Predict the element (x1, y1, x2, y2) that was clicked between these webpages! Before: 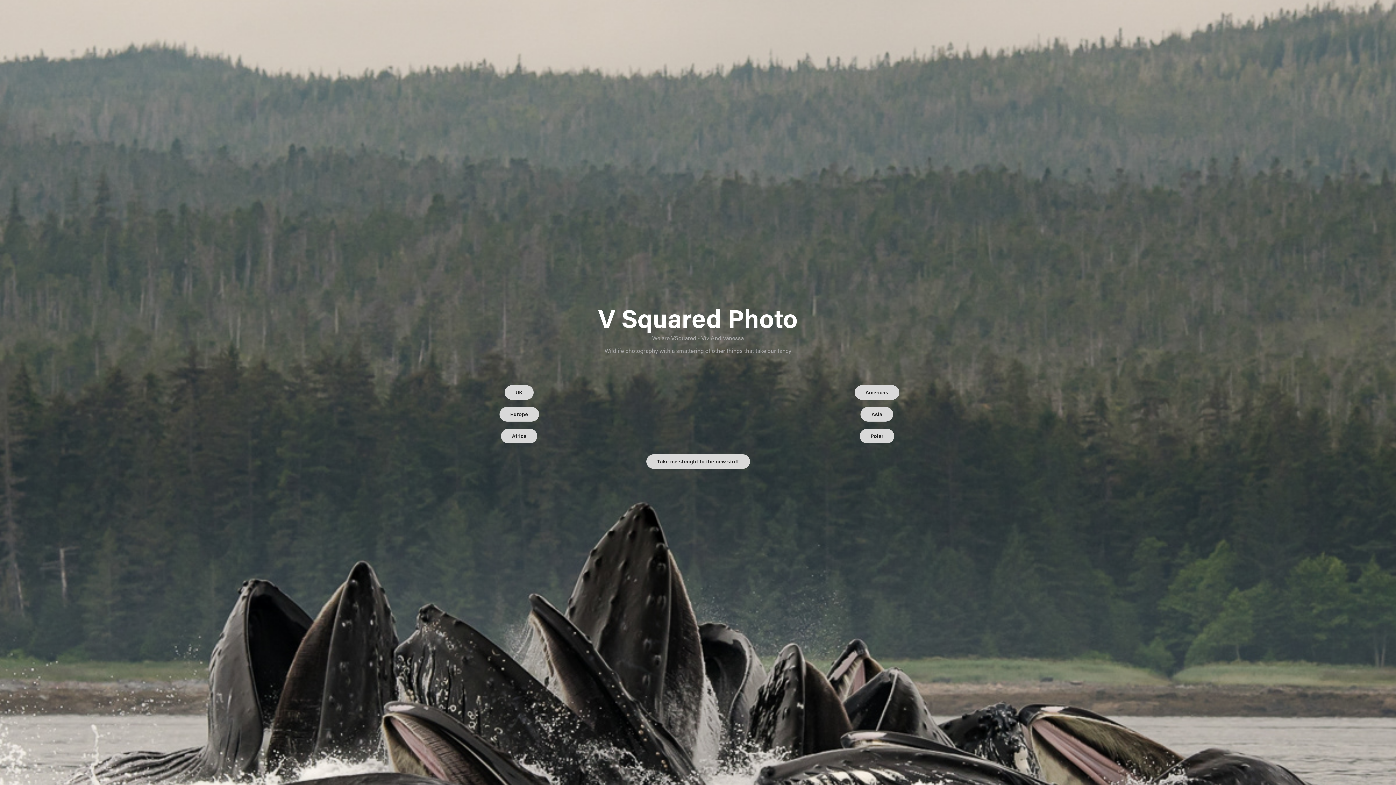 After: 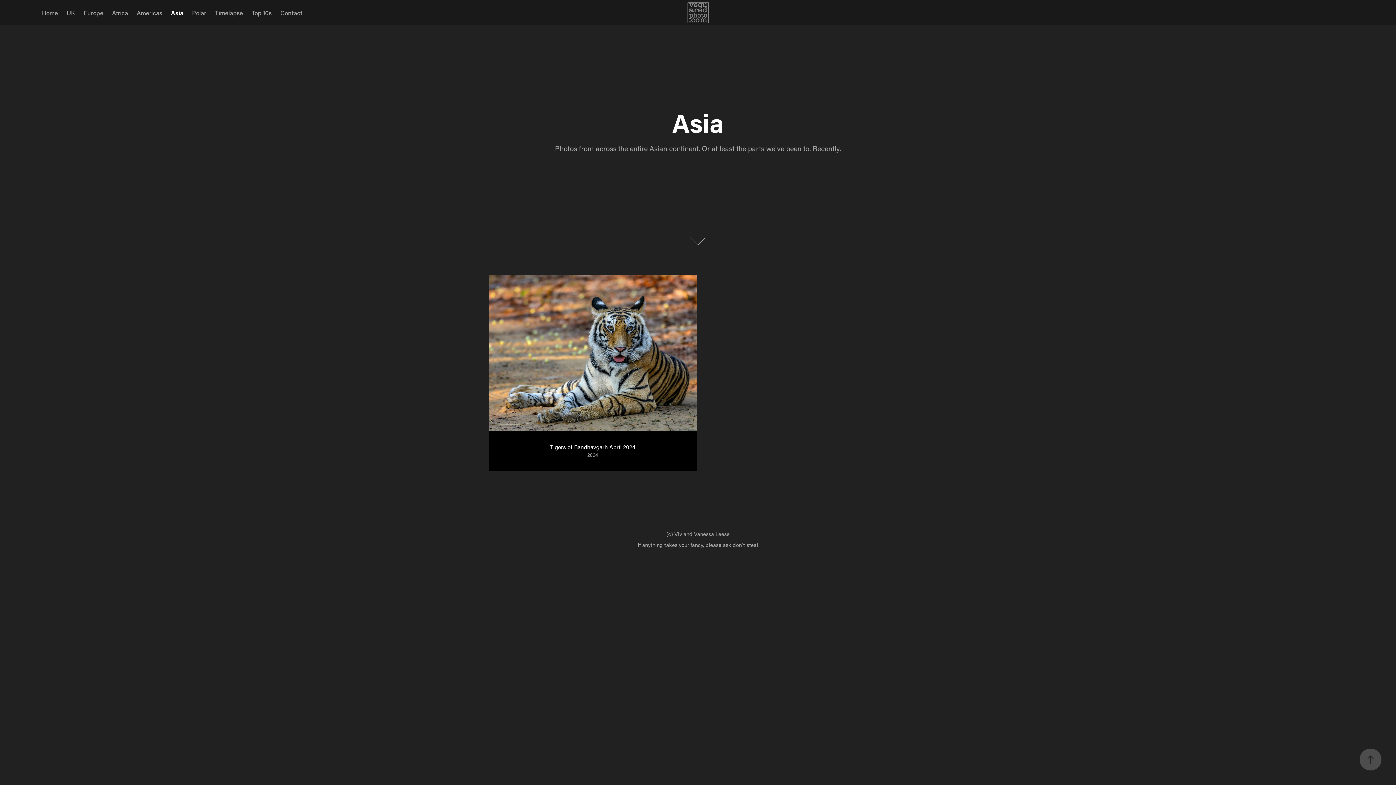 Action: bbox: (860, 407, 893, 421) label: Asia